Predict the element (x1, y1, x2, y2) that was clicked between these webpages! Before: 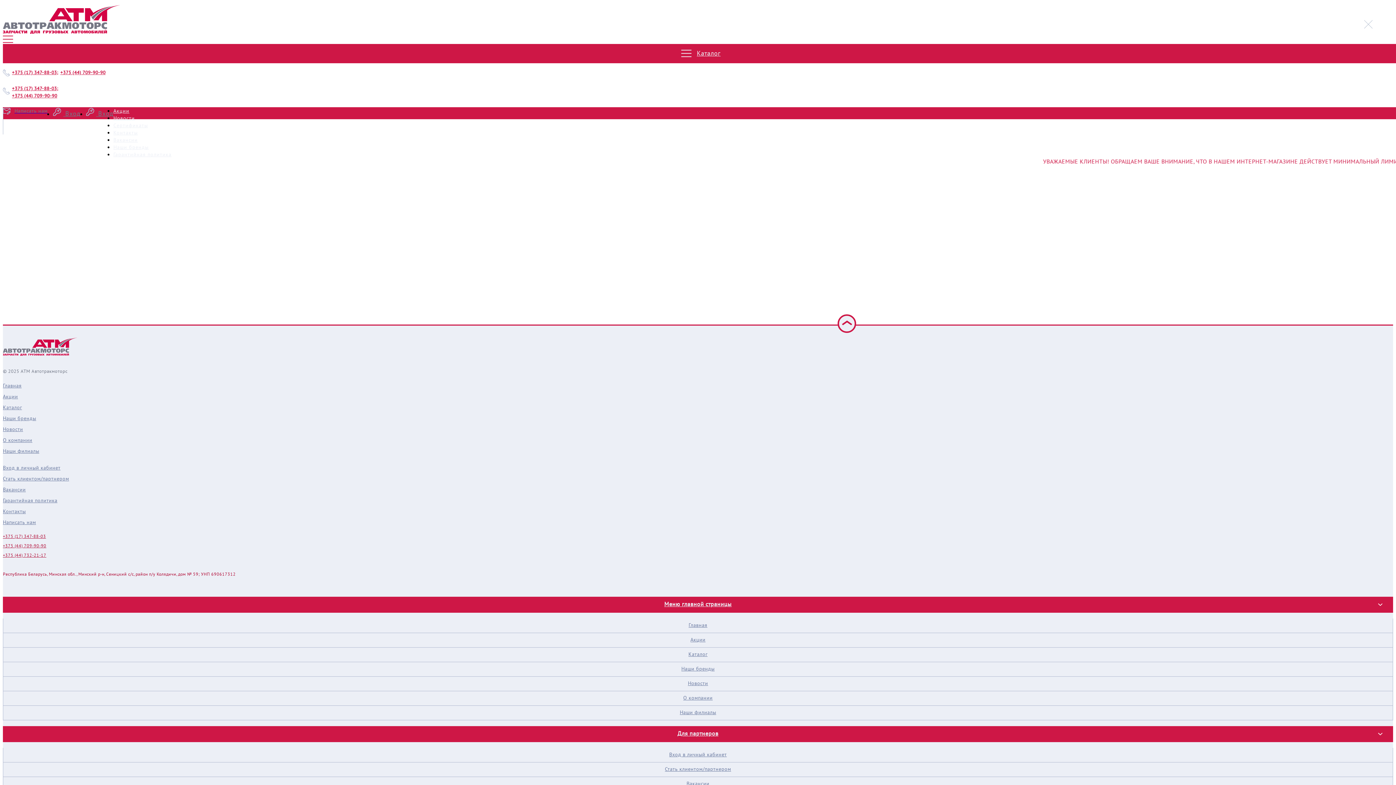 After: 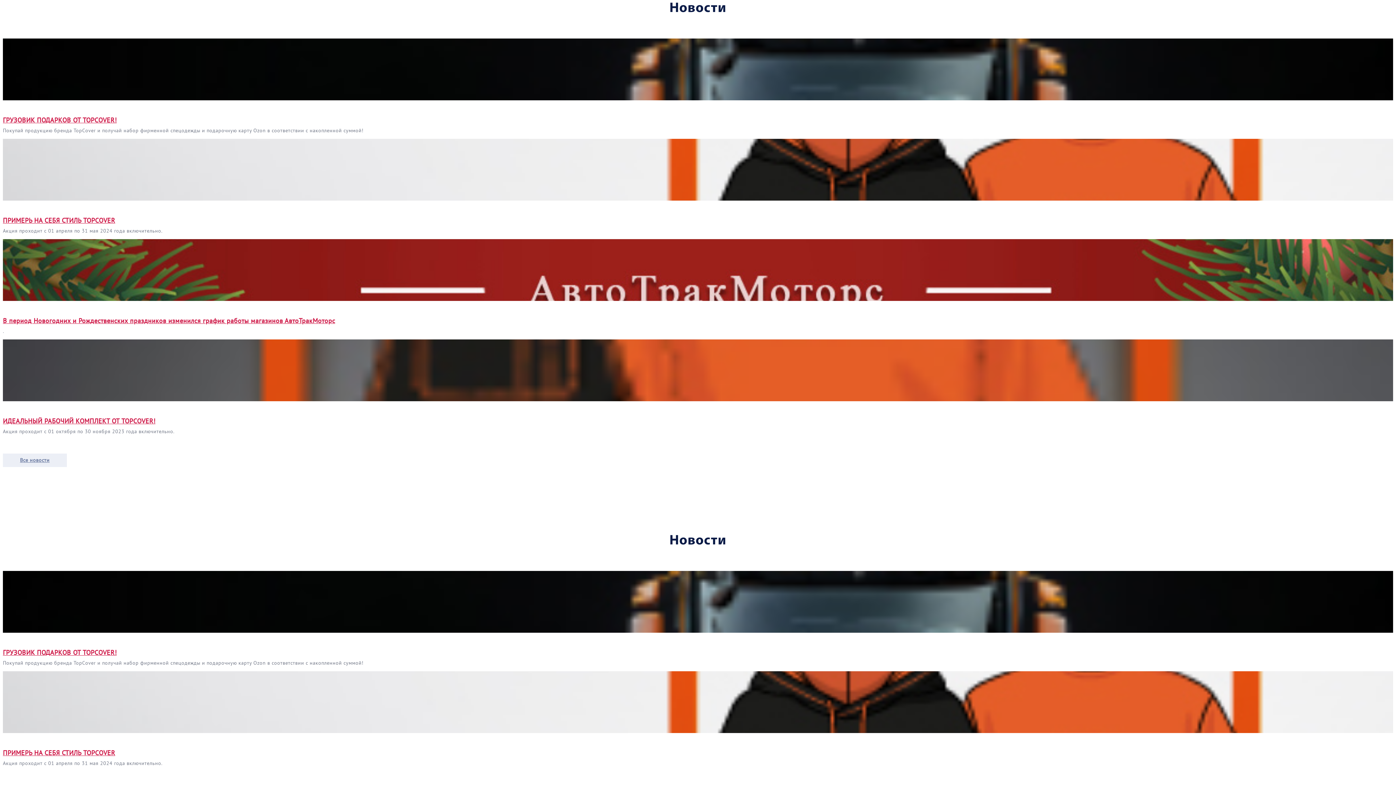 Action: label: Новости bbox: (2, 424, 1393, 435)